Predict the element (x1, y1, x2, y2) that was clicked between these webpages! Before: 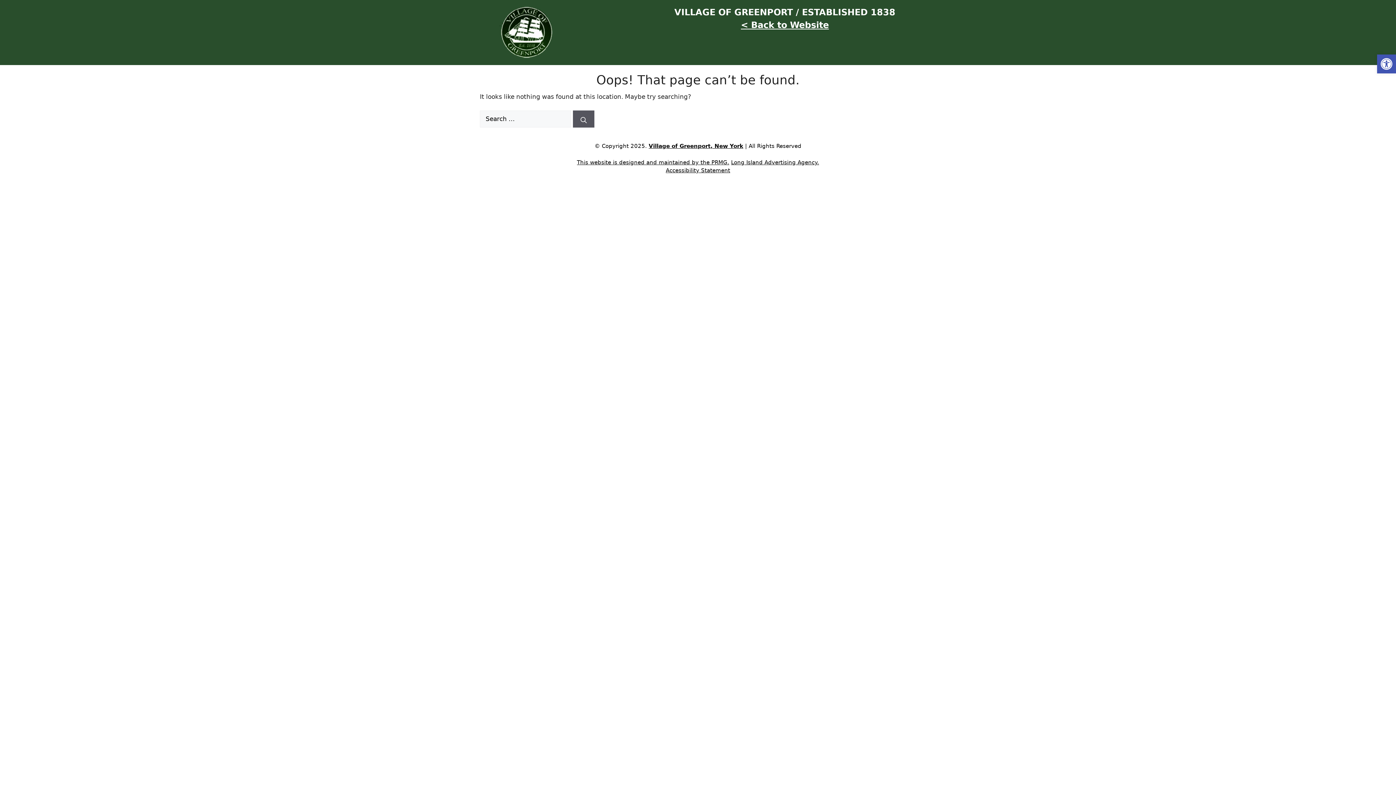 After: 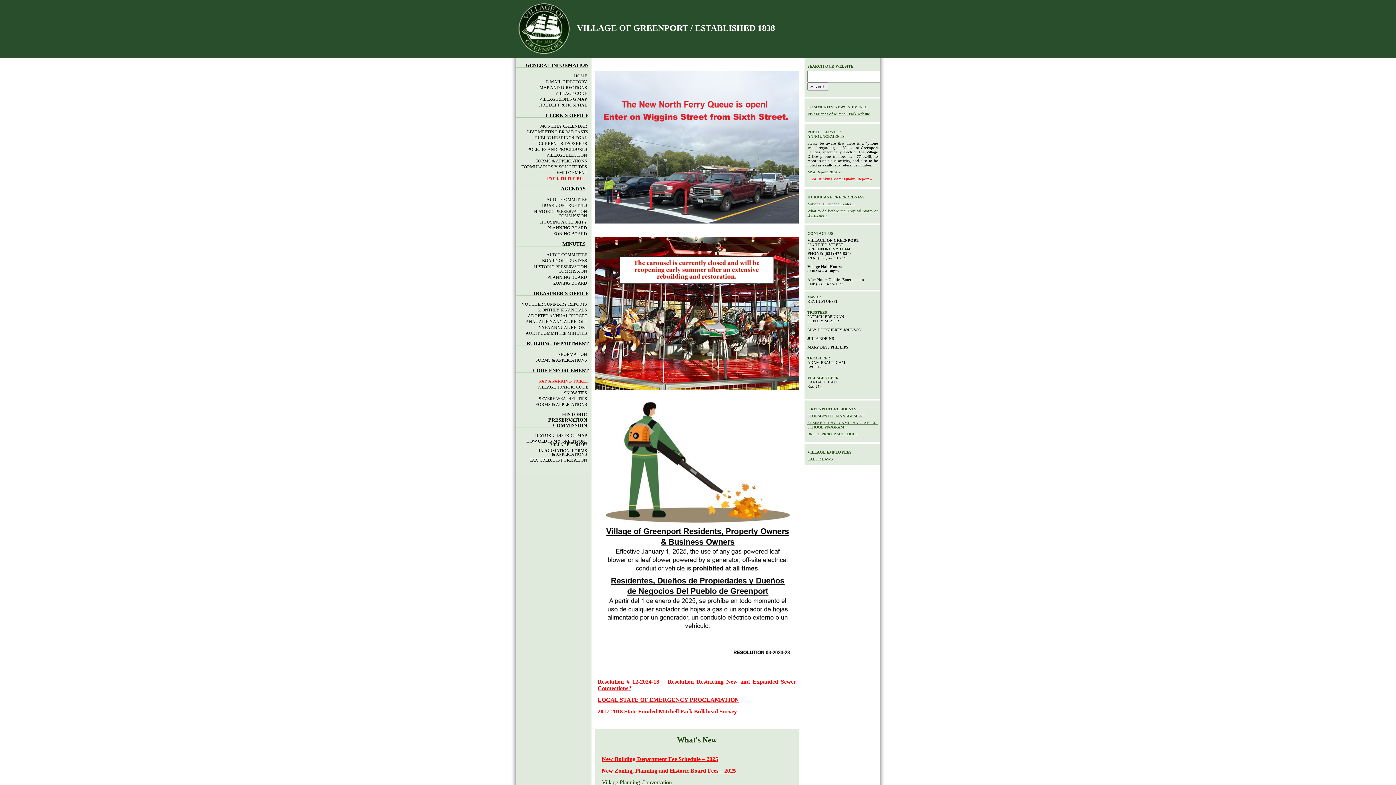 Action: bbox: (496, 26, 557, 37)